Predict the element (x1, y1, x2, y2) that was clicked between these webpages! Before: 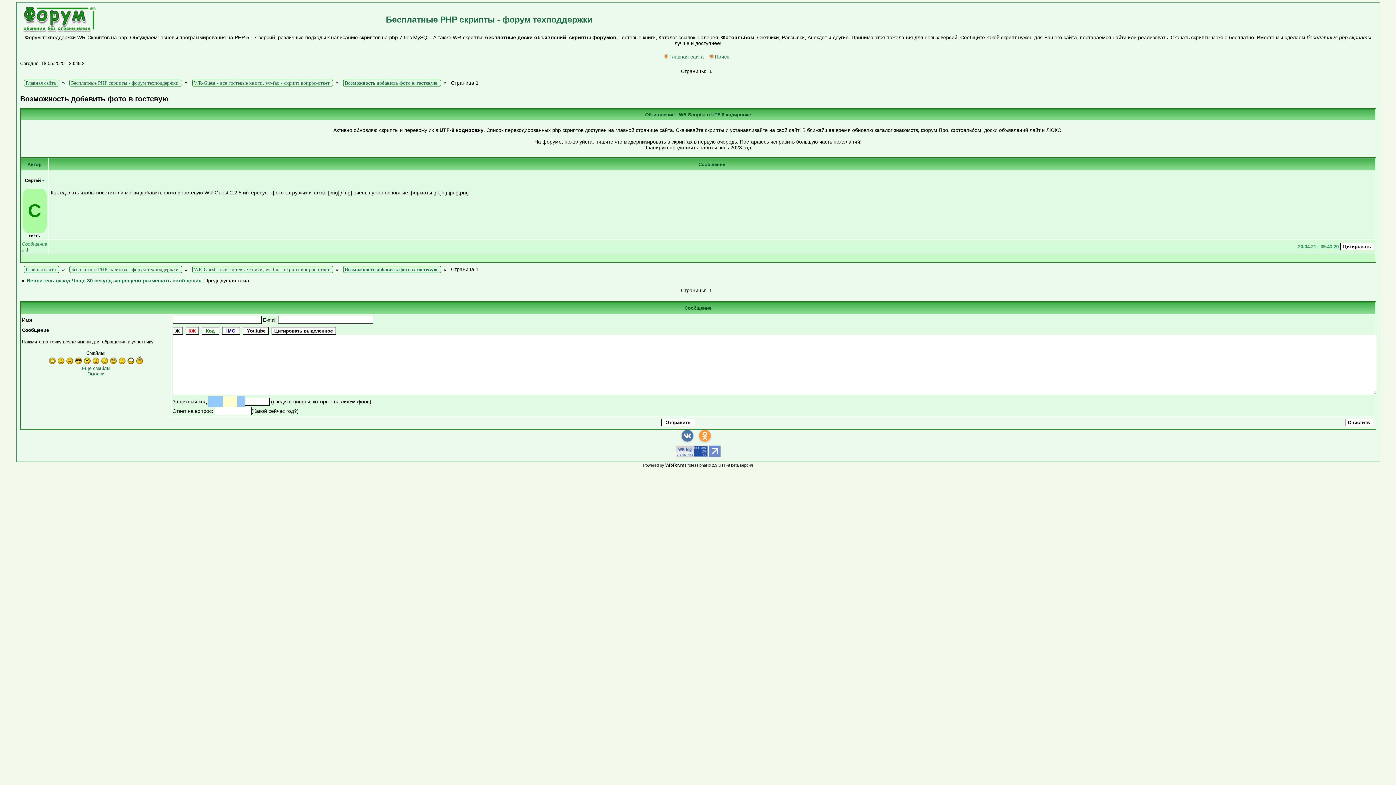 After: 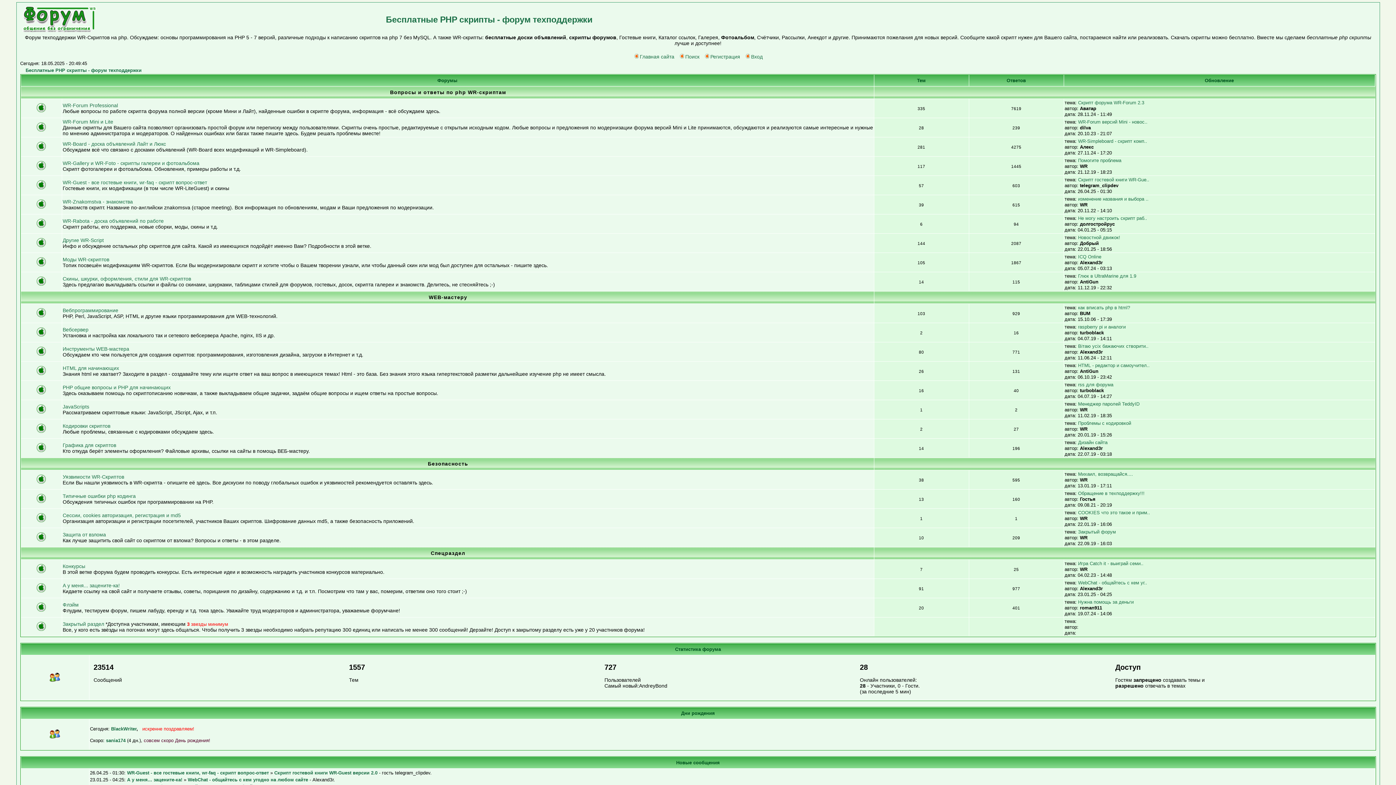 Action: bbox: (20, 27, 96, 33)